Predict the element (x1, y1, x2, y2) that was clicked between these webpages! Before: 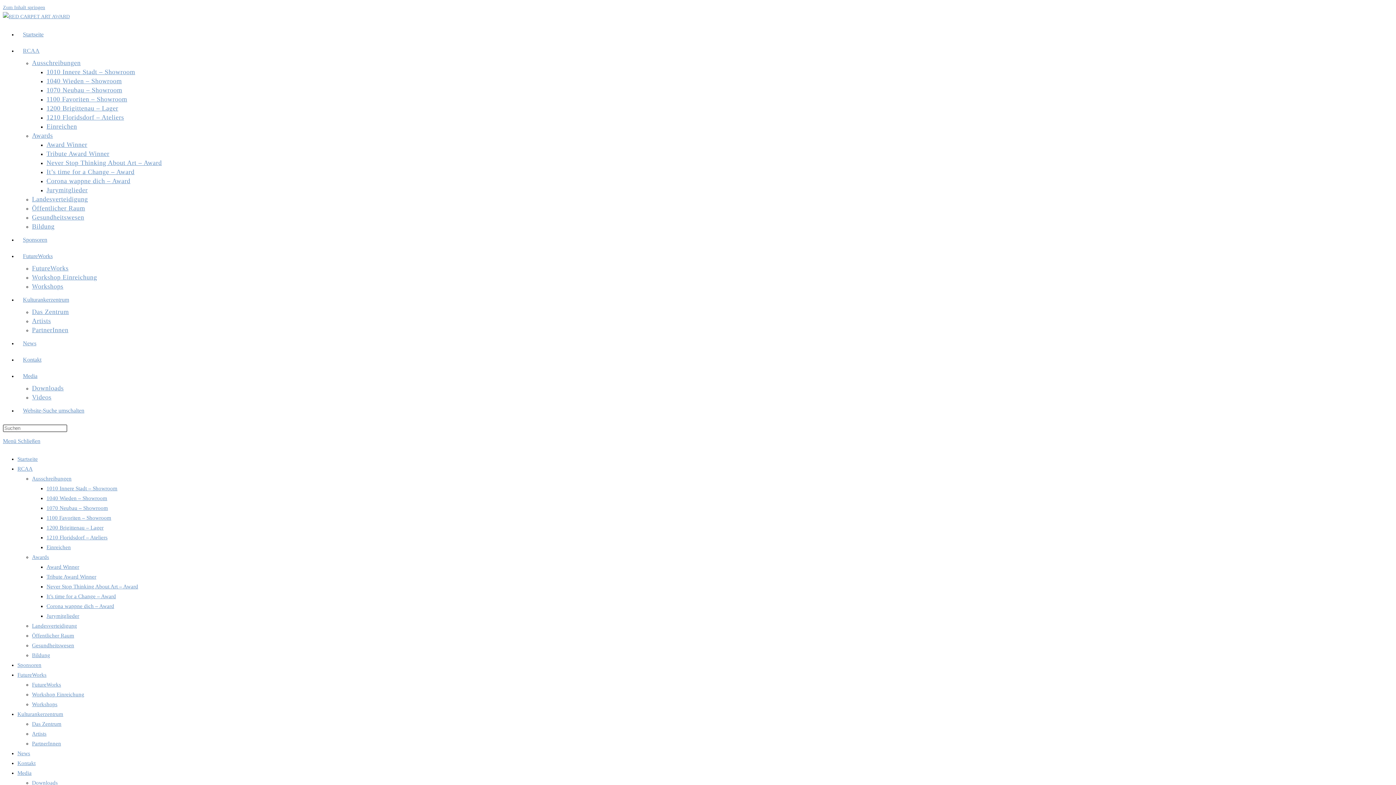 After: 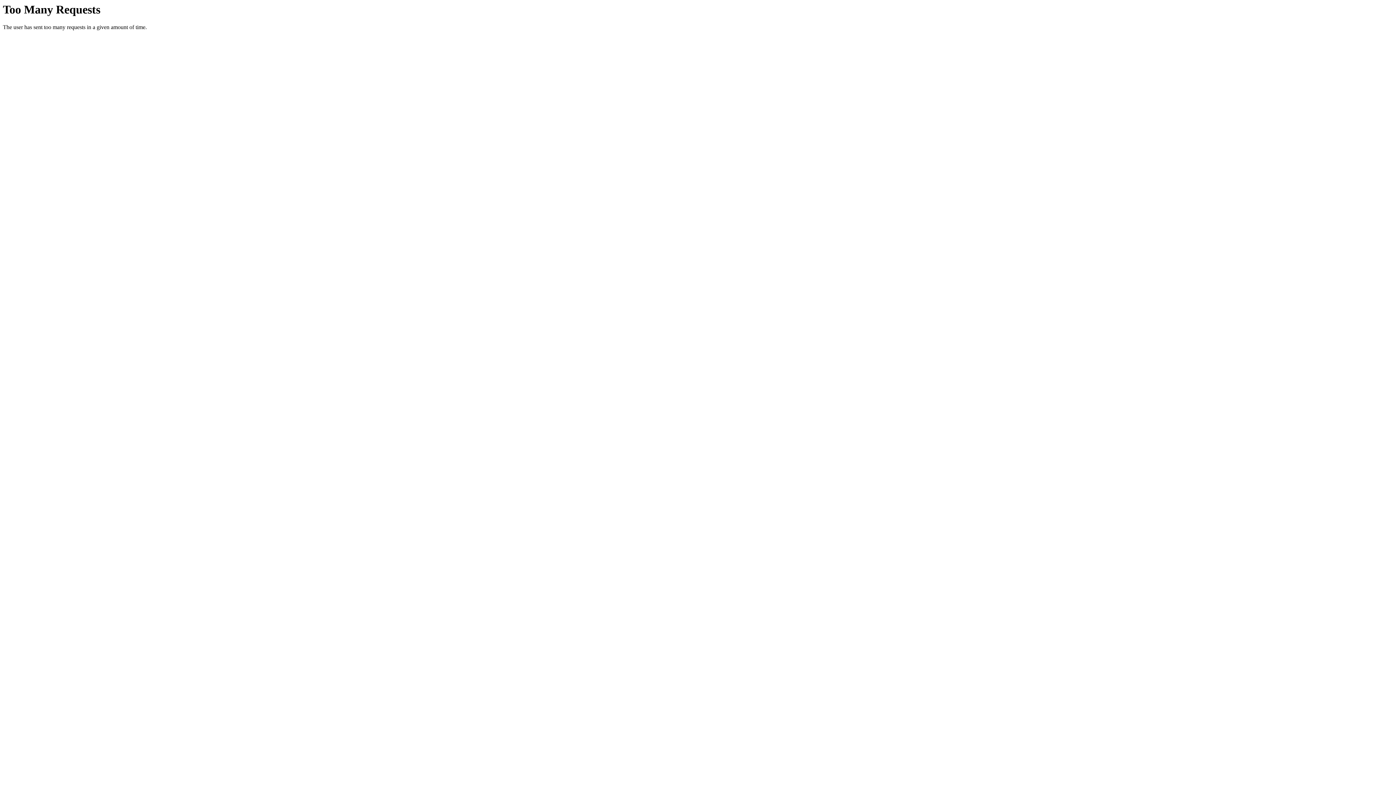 Action: bbox: (46, 574, 96, 580) label: Tribute Award Winner